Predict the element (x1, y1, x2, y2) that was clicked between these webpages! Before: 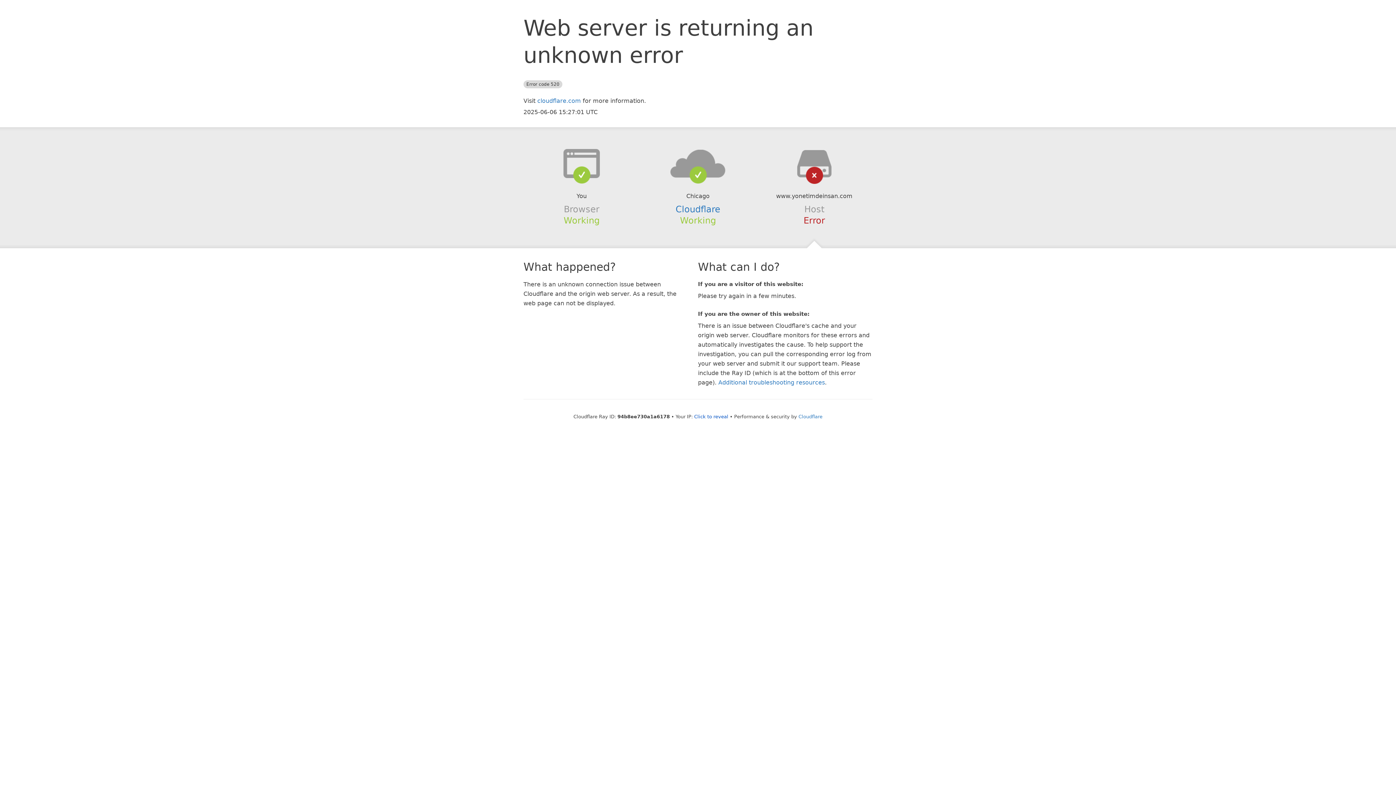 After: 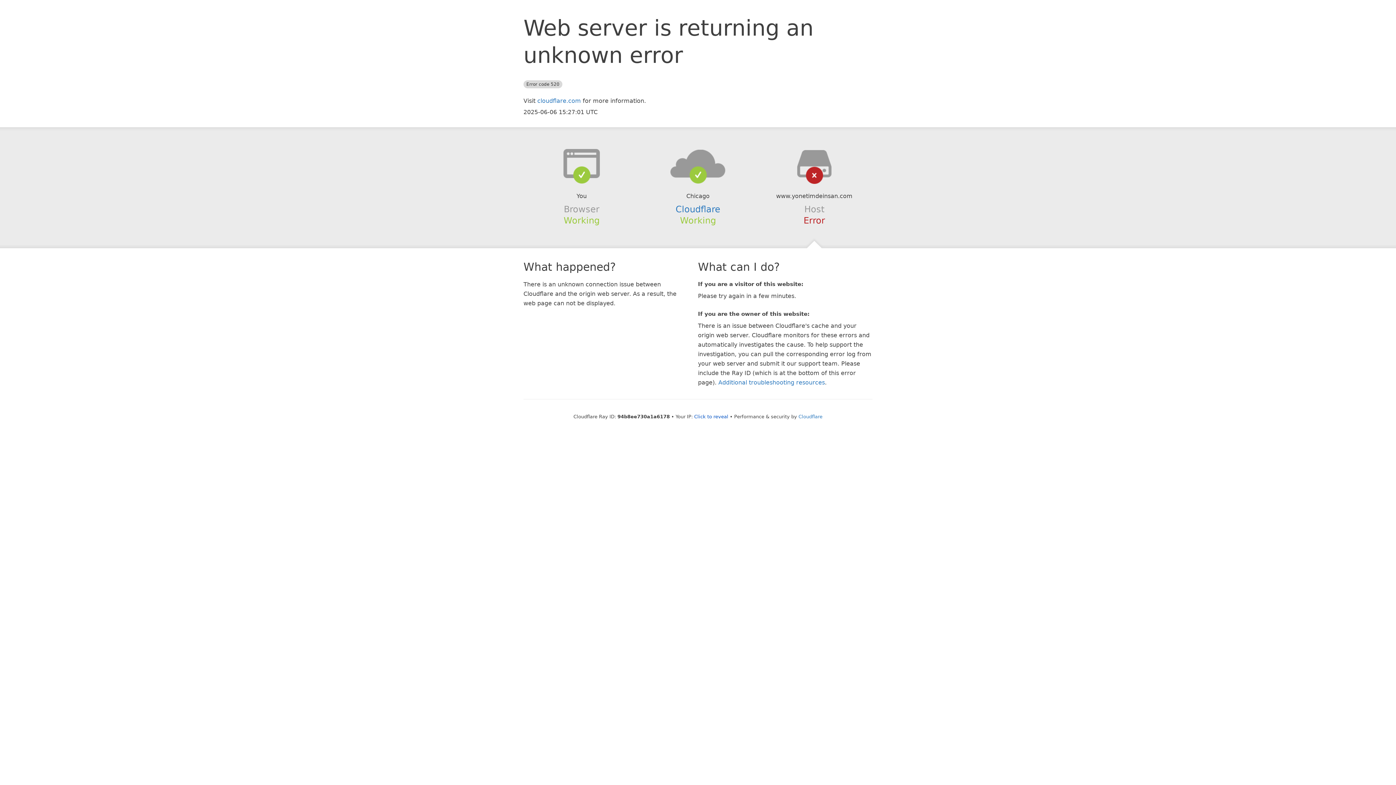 Action: bbox: (639, 148, 756, 178)